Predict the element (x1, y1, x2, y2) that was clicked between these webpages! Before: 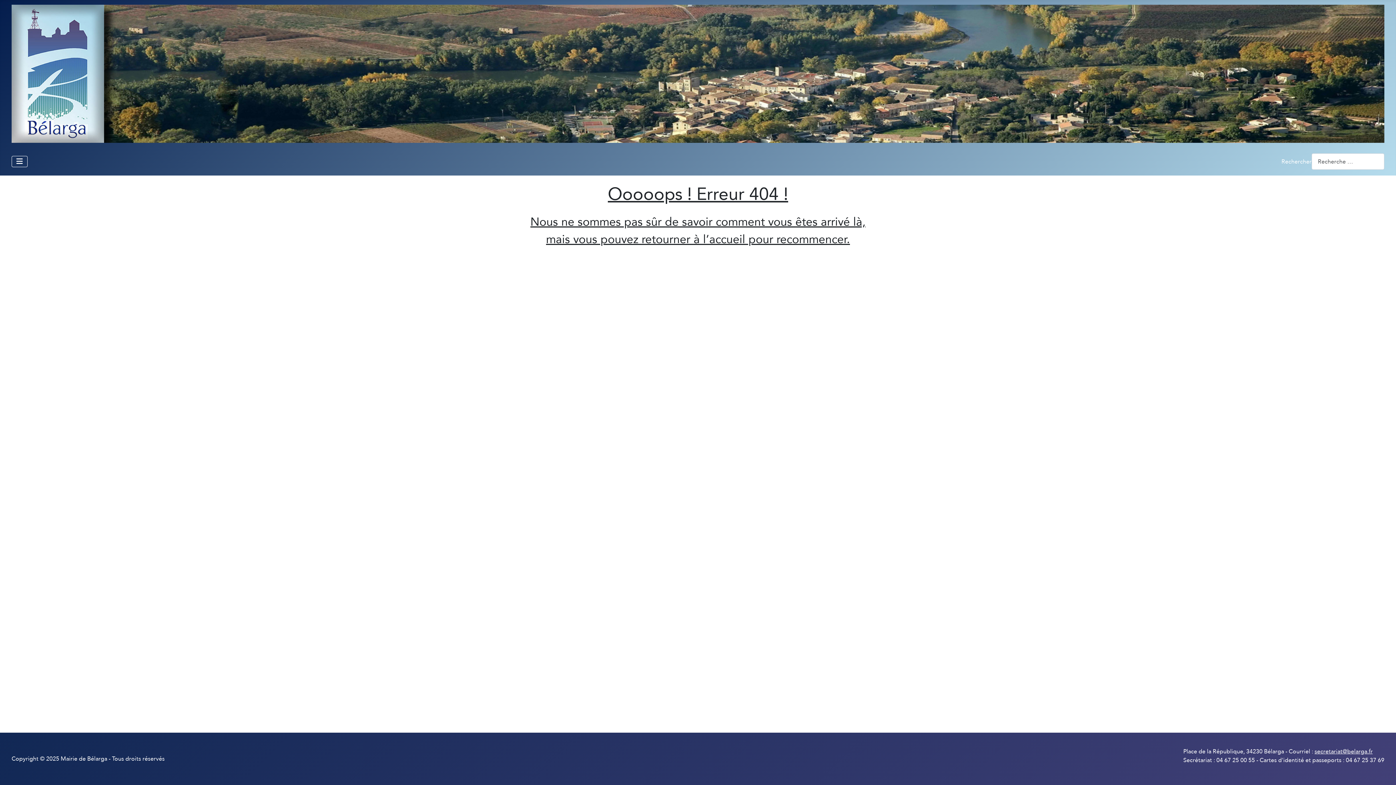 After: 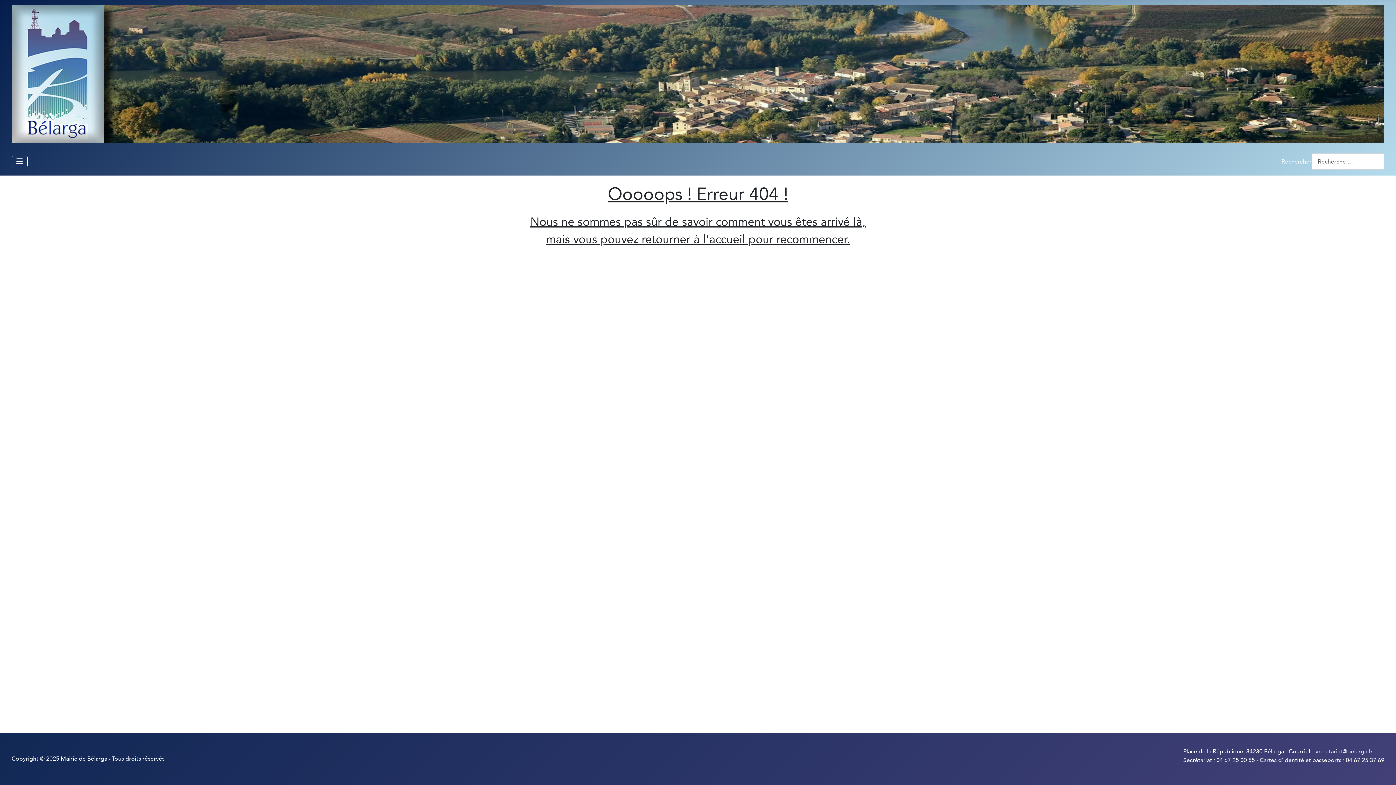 Action: label: secretariat@belarga.fr bbox: (1314, 748, 1373, 756)